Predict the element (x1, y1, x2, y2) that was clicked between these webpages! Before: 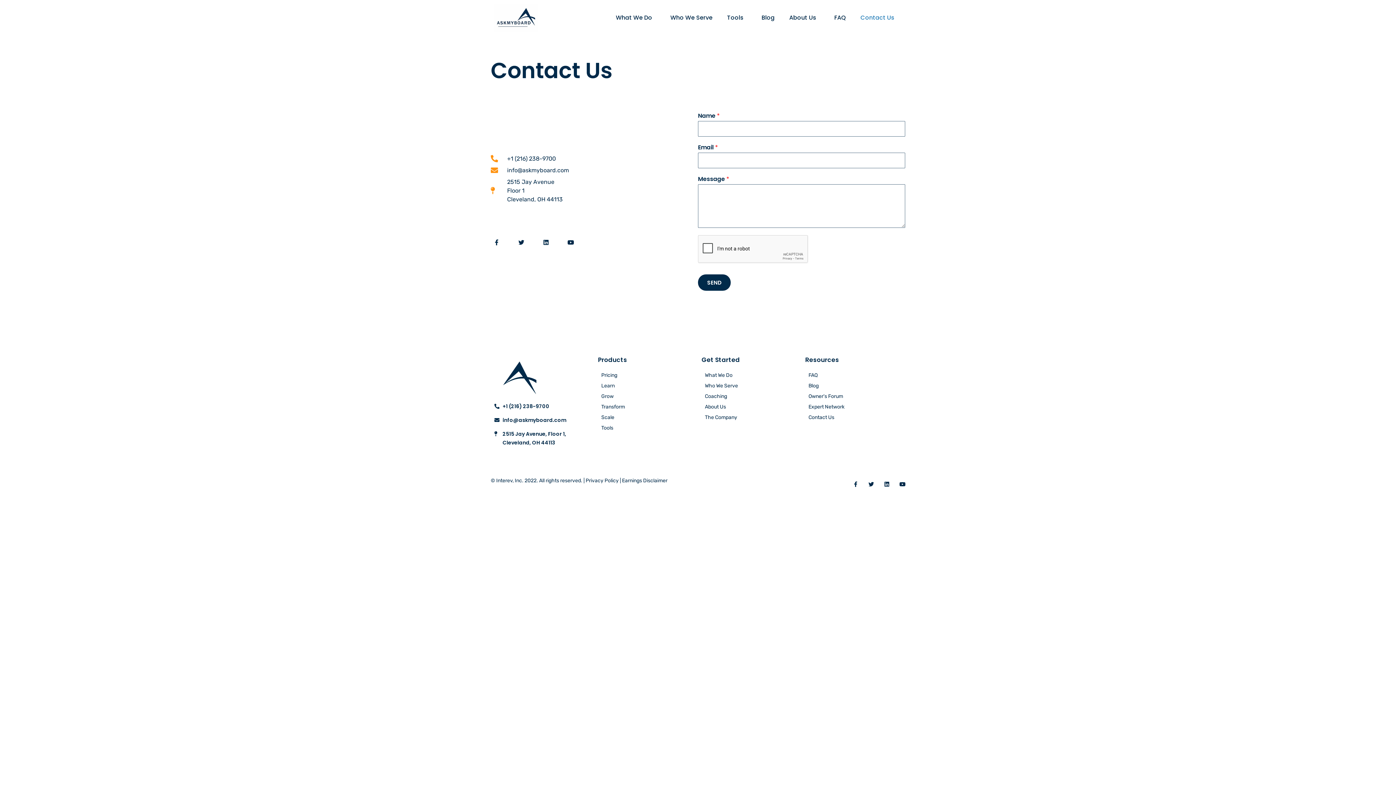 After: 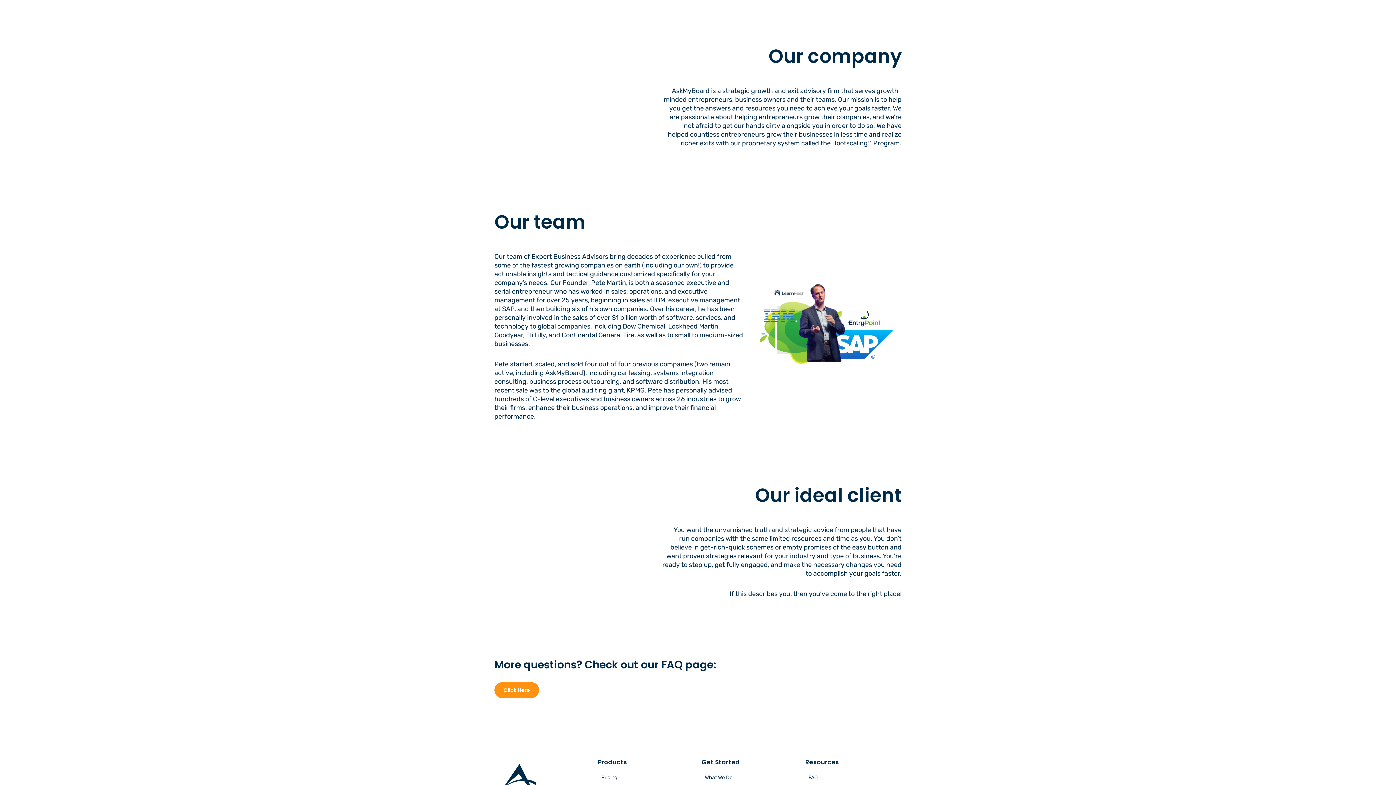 Action: bbox: (701, 413, 798, 422) label: The Company